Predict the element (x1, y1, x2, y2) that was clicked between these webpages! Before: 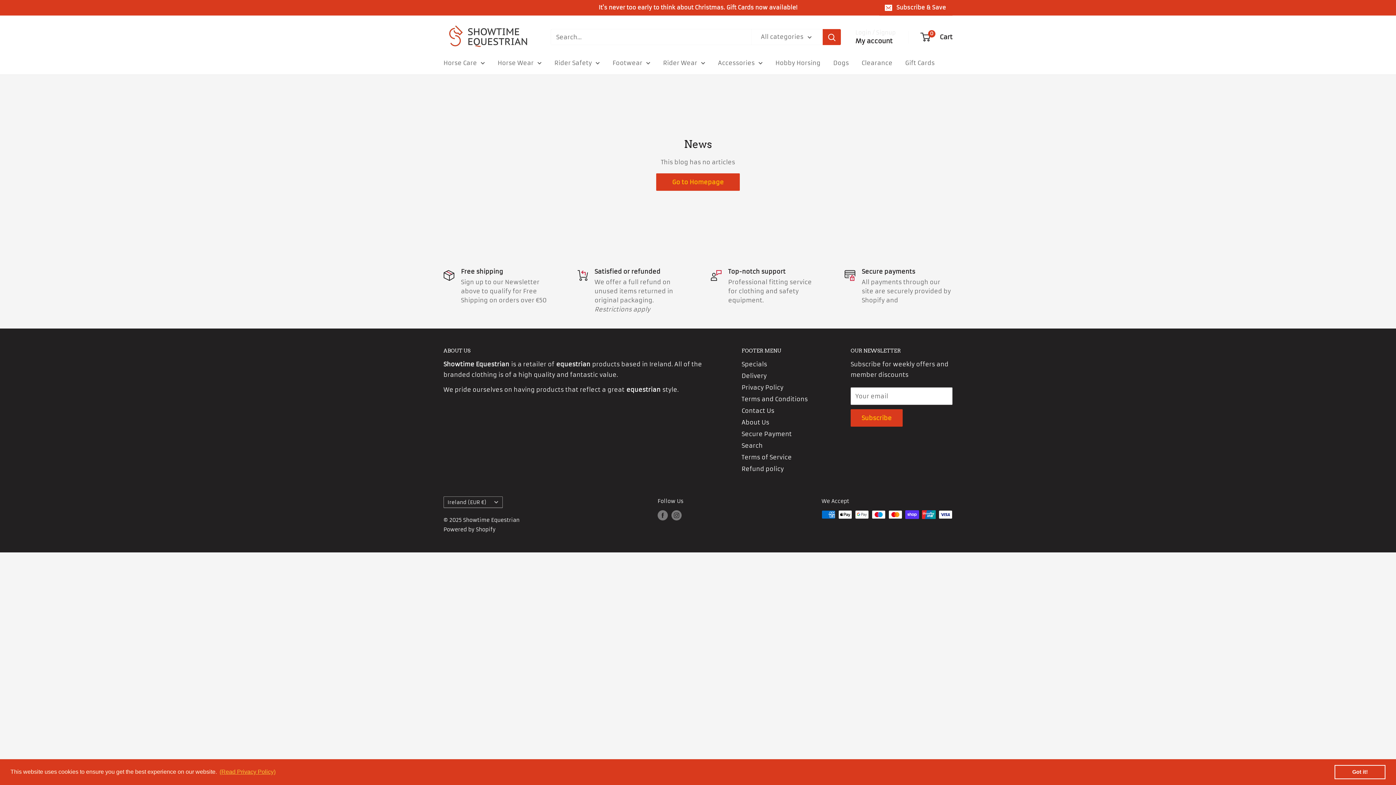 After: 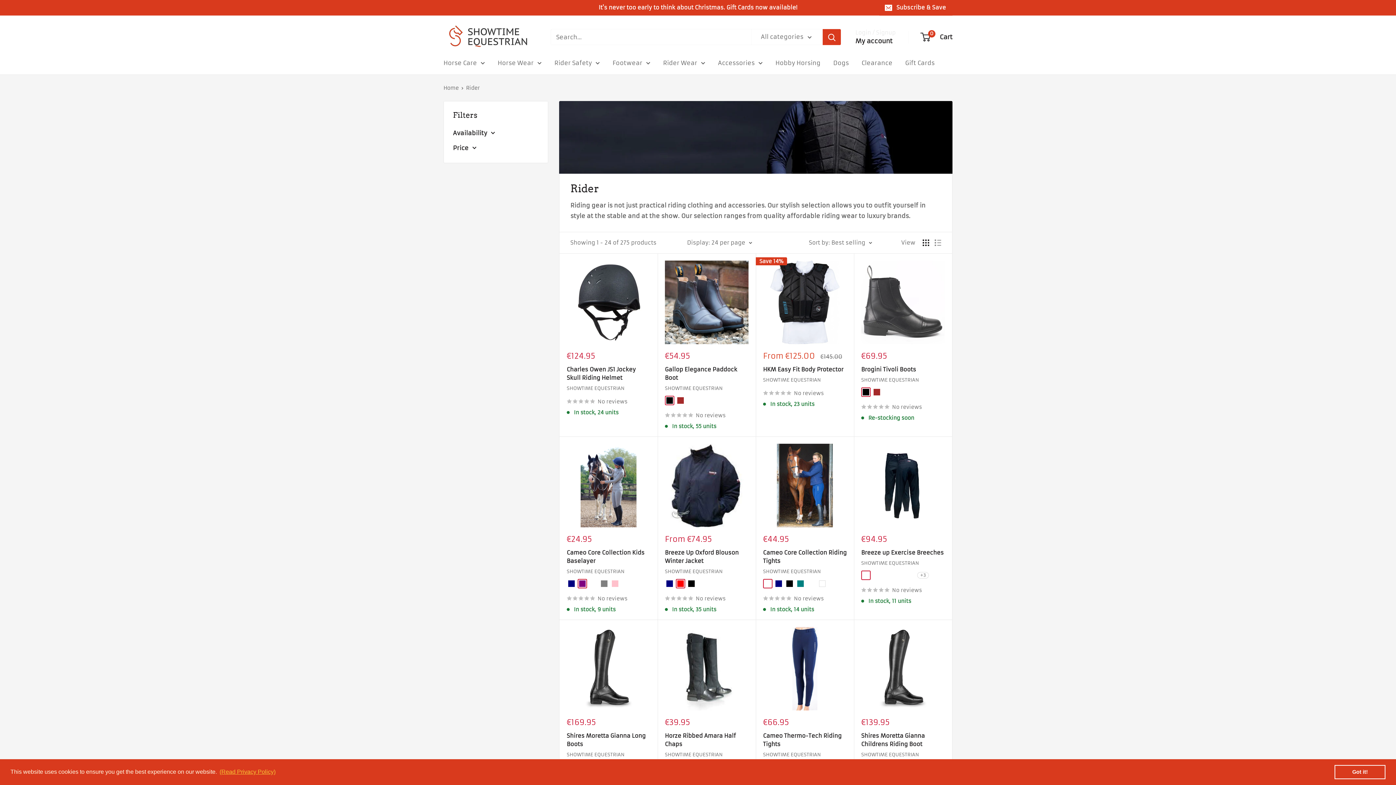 Action: bbox: (554, 57, 600, 68) label: Rider Safety